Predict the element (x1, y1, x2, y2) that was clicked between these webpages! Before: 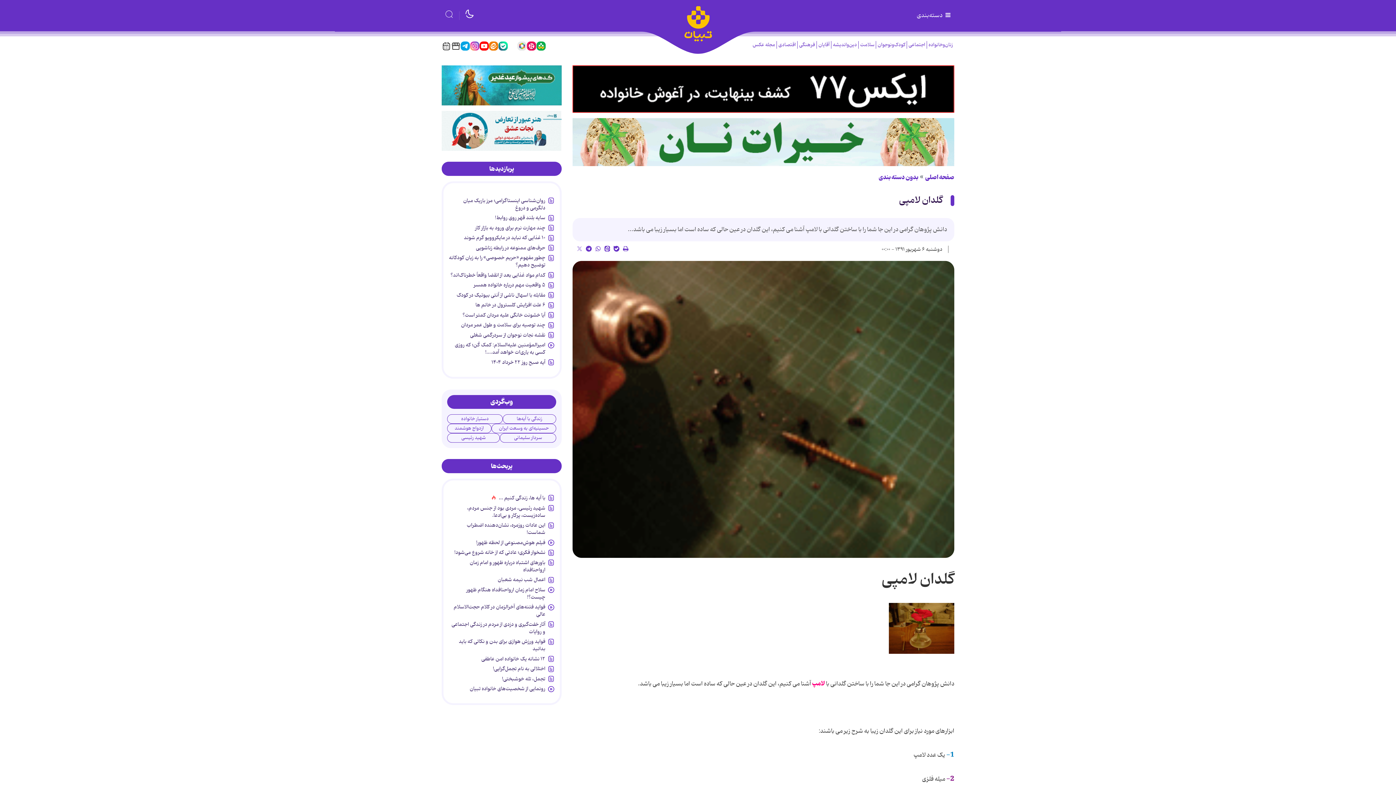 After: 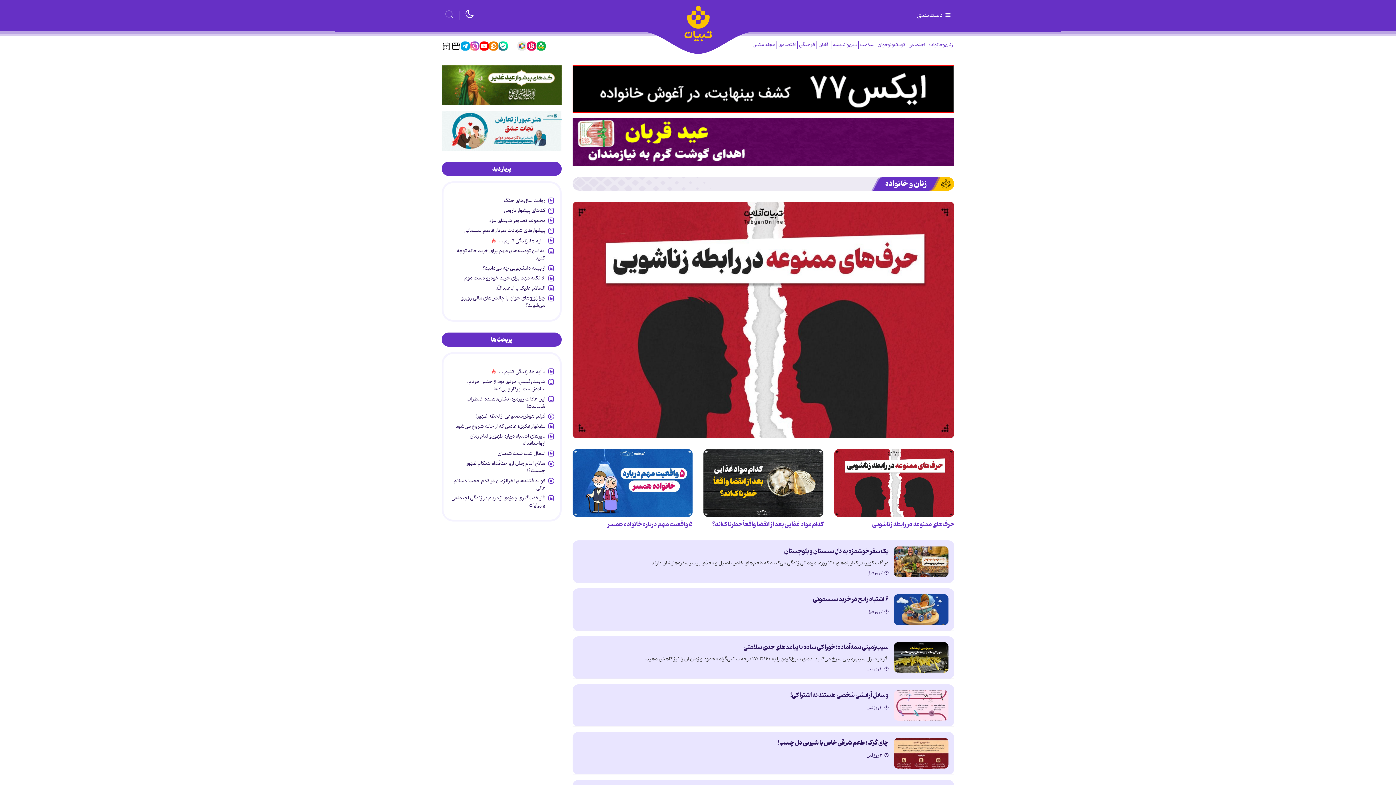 Action: label: زنان‌وخانواده bbox: (926, 41, 954, 48)